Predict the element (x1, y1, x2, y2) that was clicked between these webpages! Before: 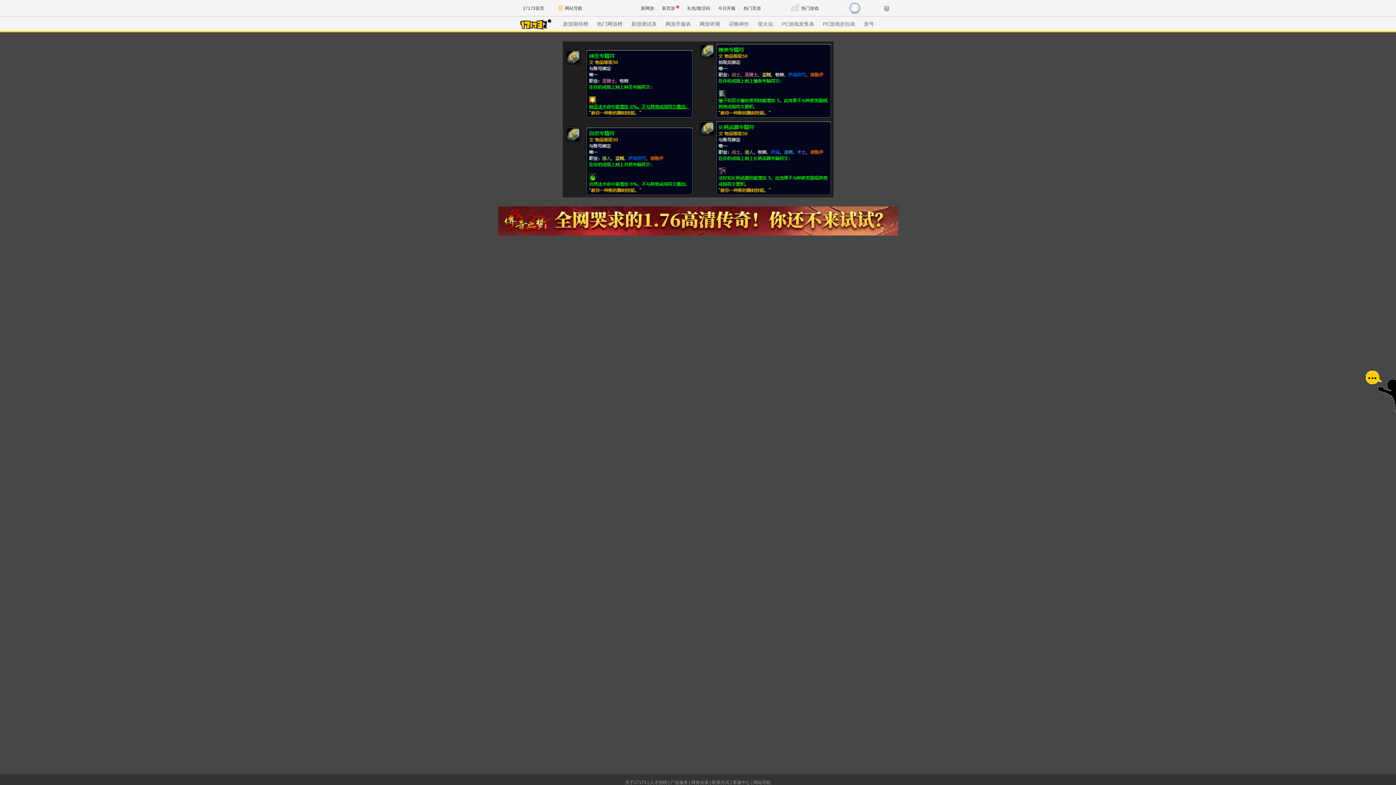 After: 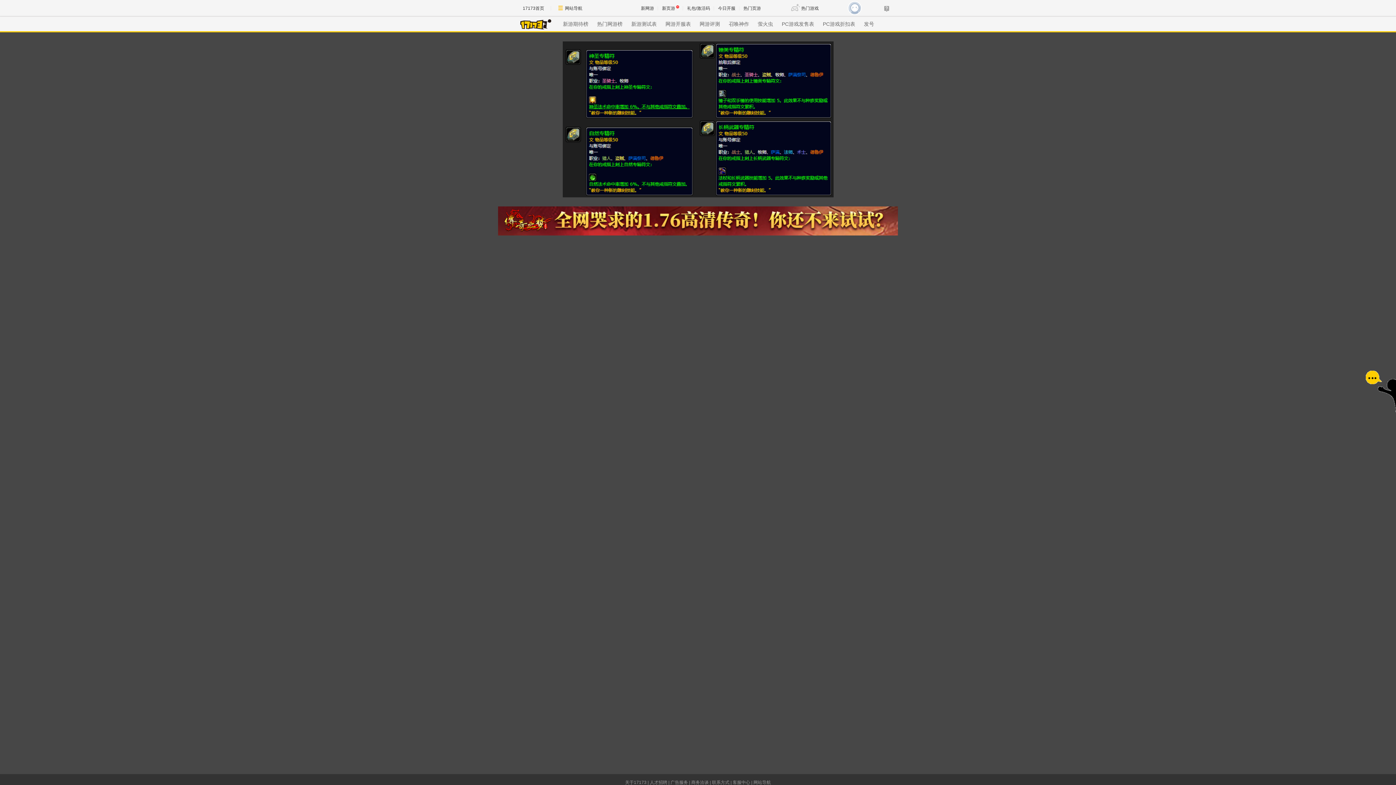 Action: label: 联系方式 bbox: (712, 780, 729, 785)